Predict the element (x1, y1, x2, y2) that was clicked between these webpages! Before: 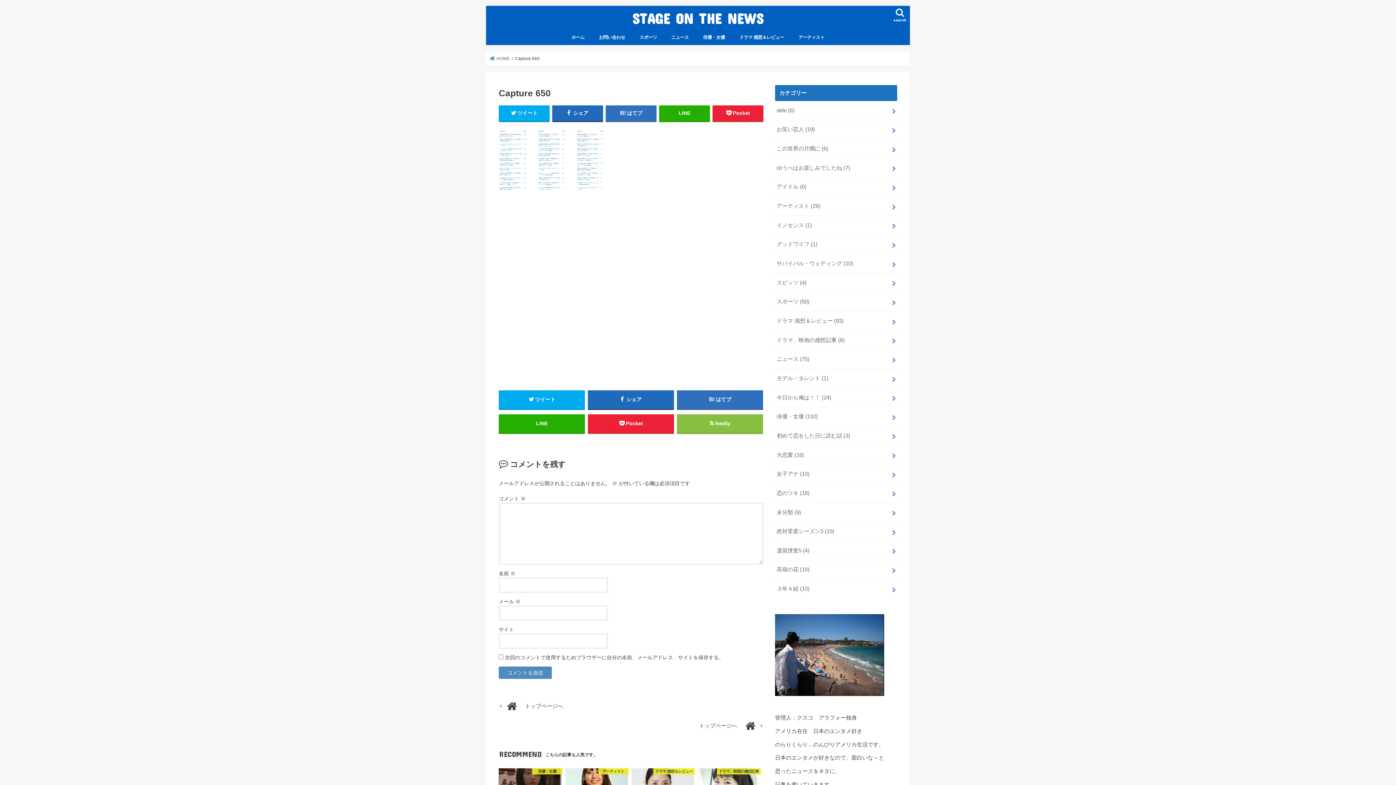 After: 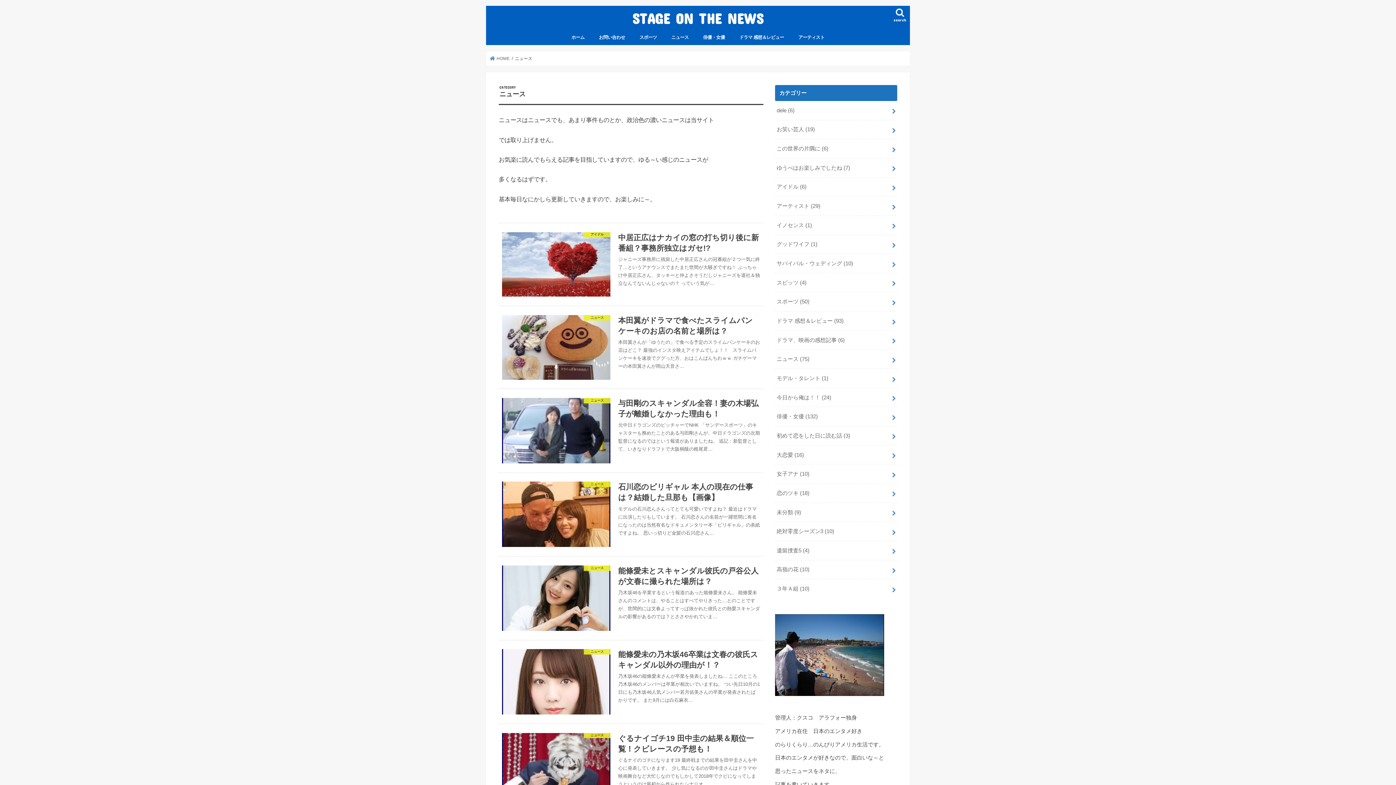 Action: bbox: (664, 29, 696, 45) label: ニュース